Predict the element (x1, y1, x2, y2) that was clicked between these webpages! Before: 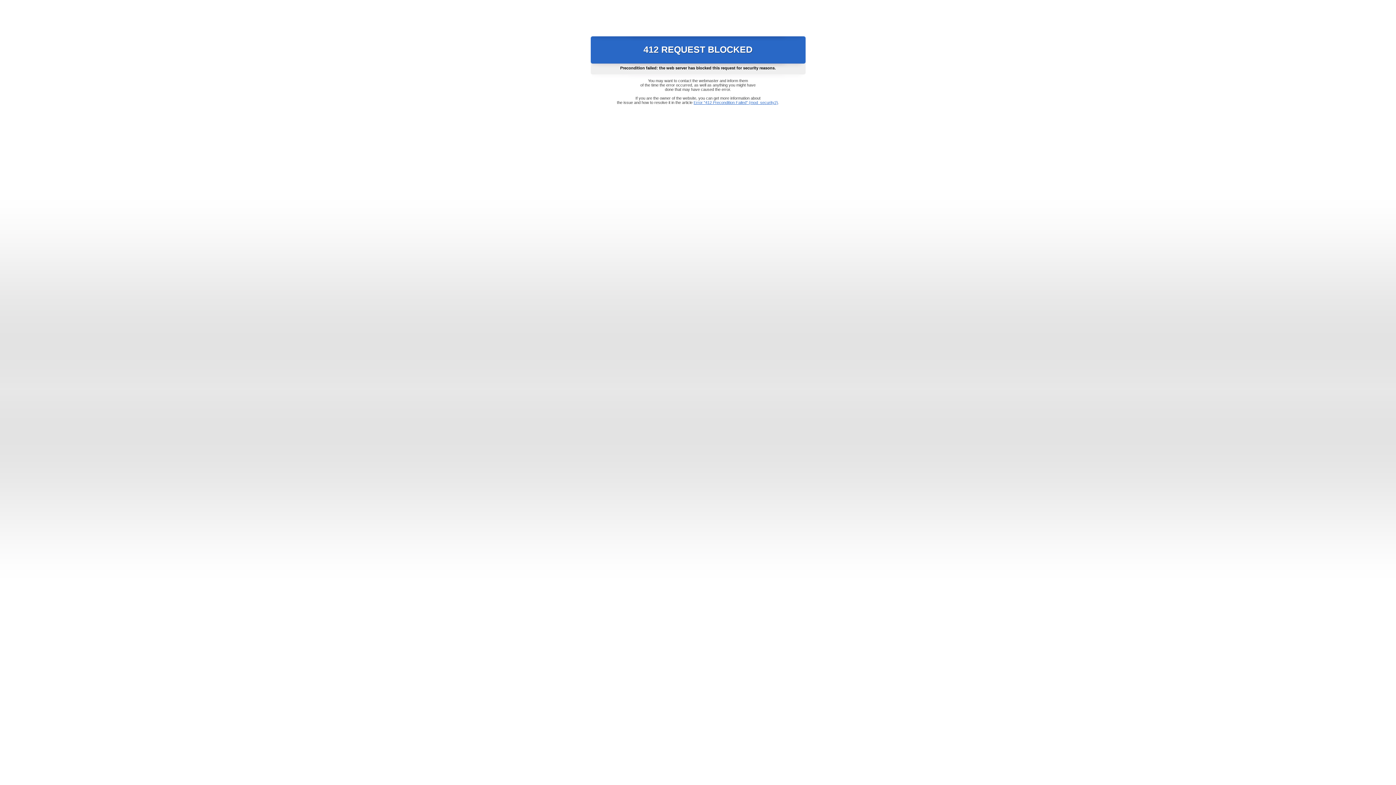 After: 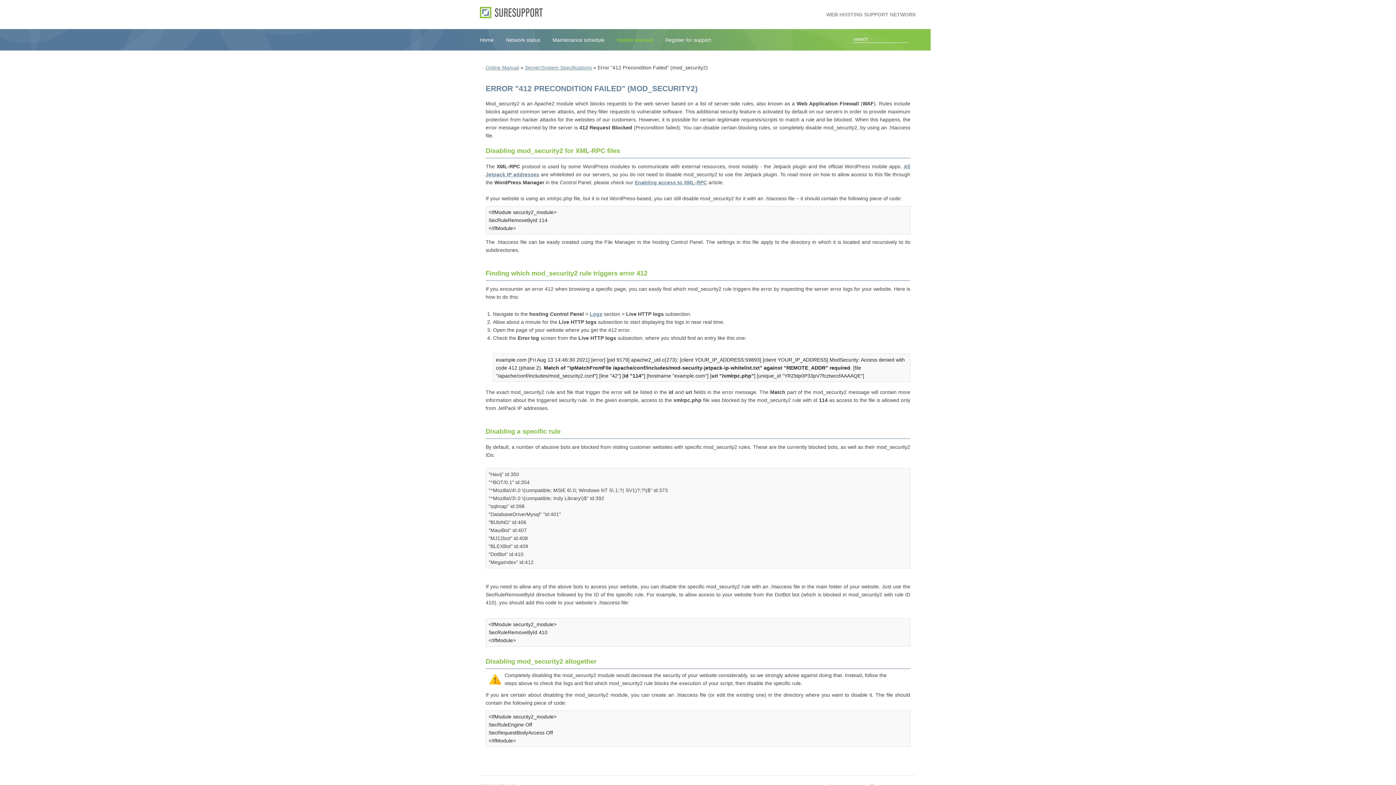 Action: bbox: (693, 100, 778, 104) label: Error "412 Precondition Failed" (mod_security2)